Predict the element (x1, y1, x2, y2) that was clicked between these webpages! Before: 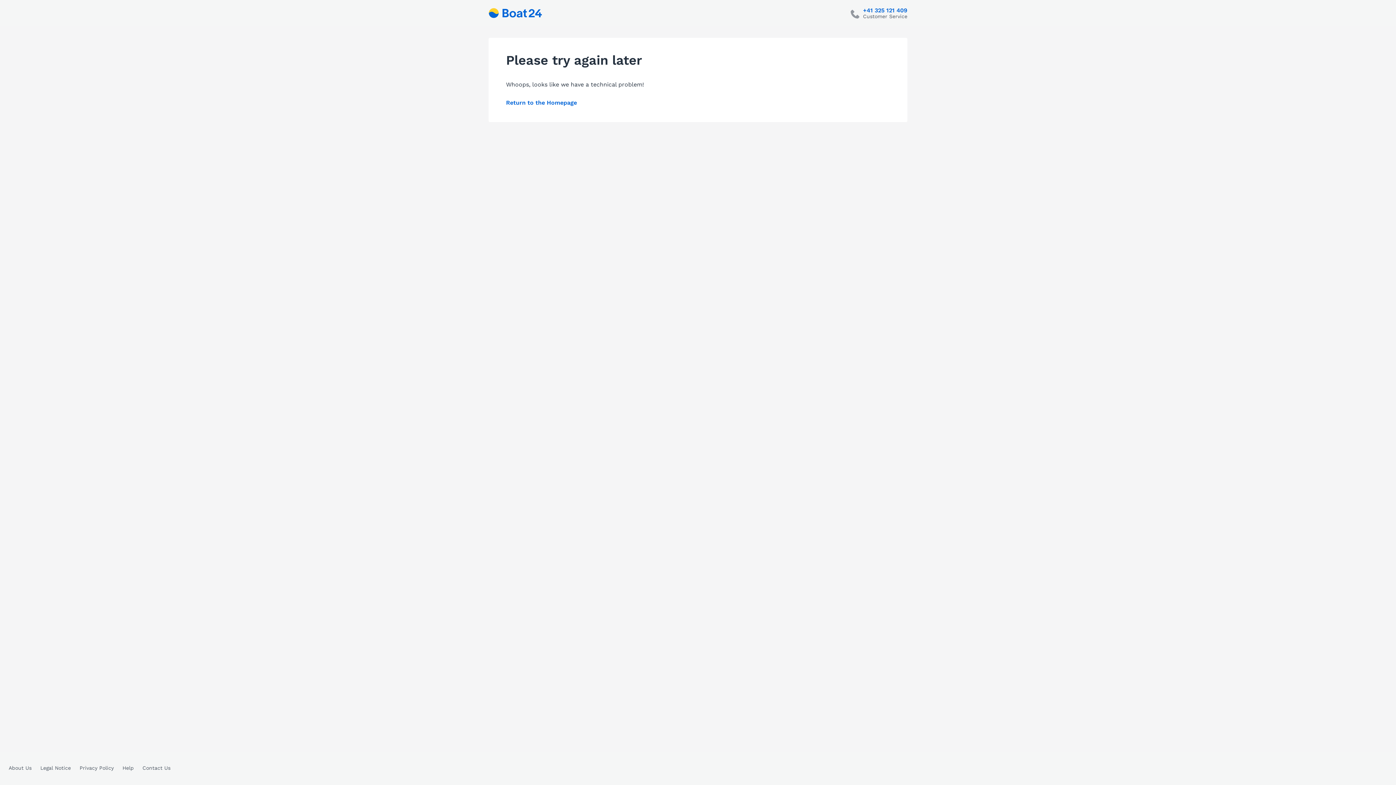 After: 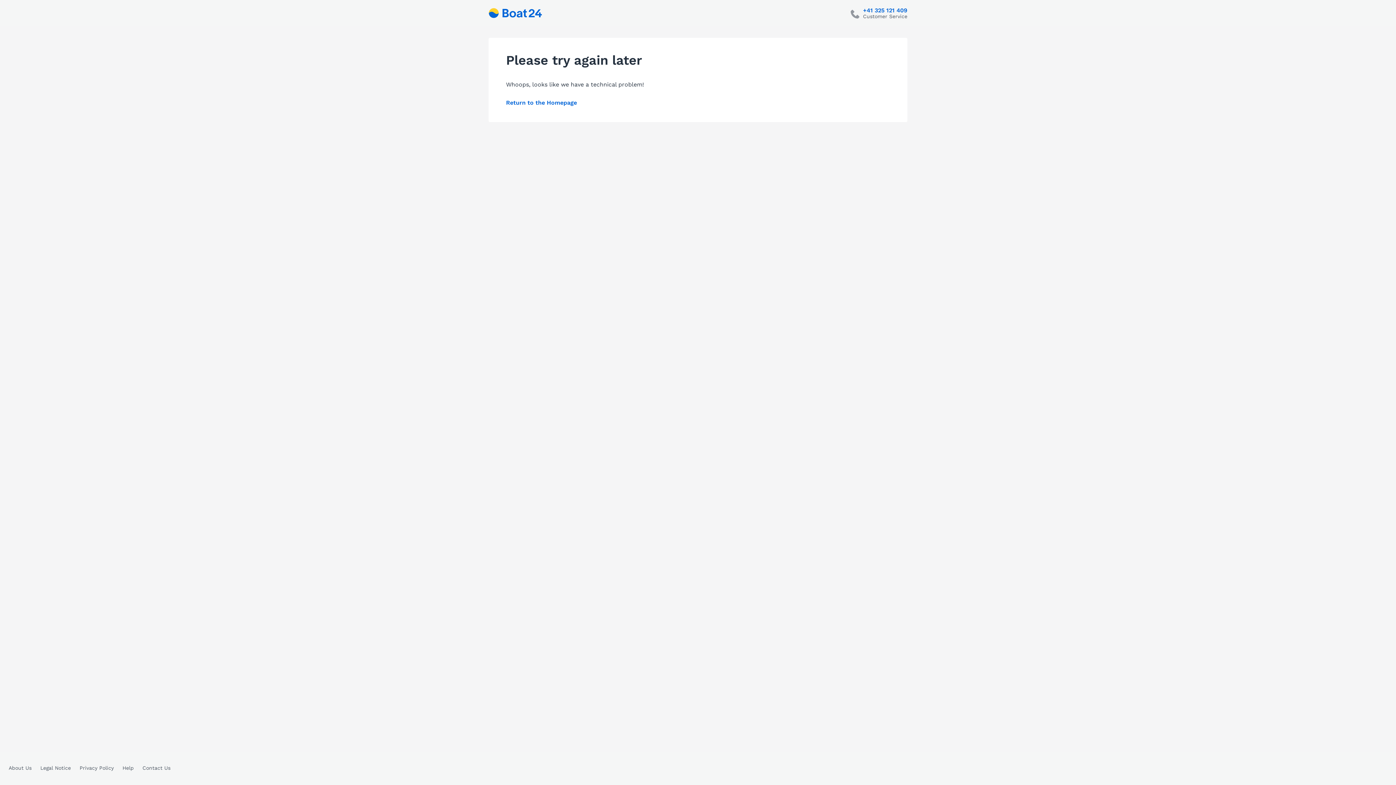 Action: label: Return to the Homepage bbox: (506, 98, 577, 107)